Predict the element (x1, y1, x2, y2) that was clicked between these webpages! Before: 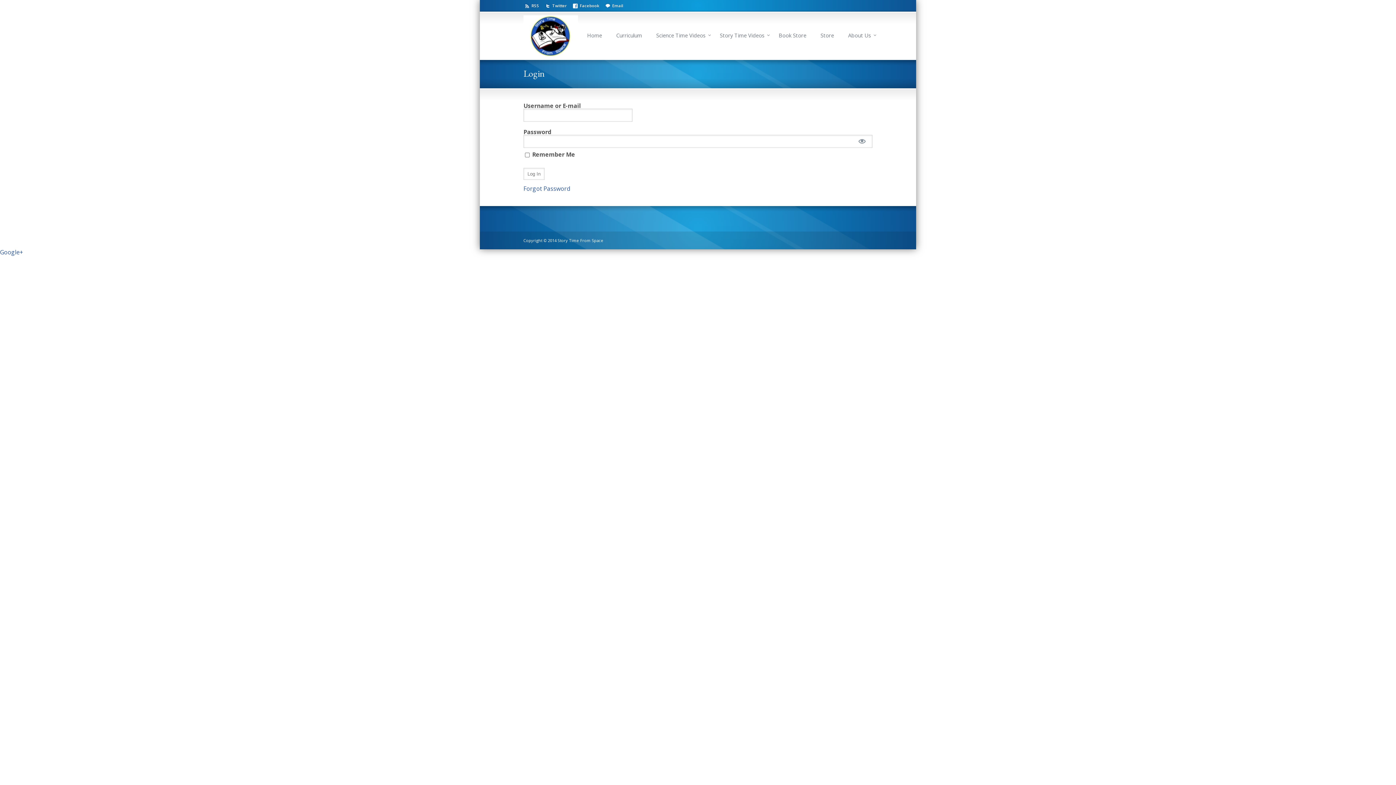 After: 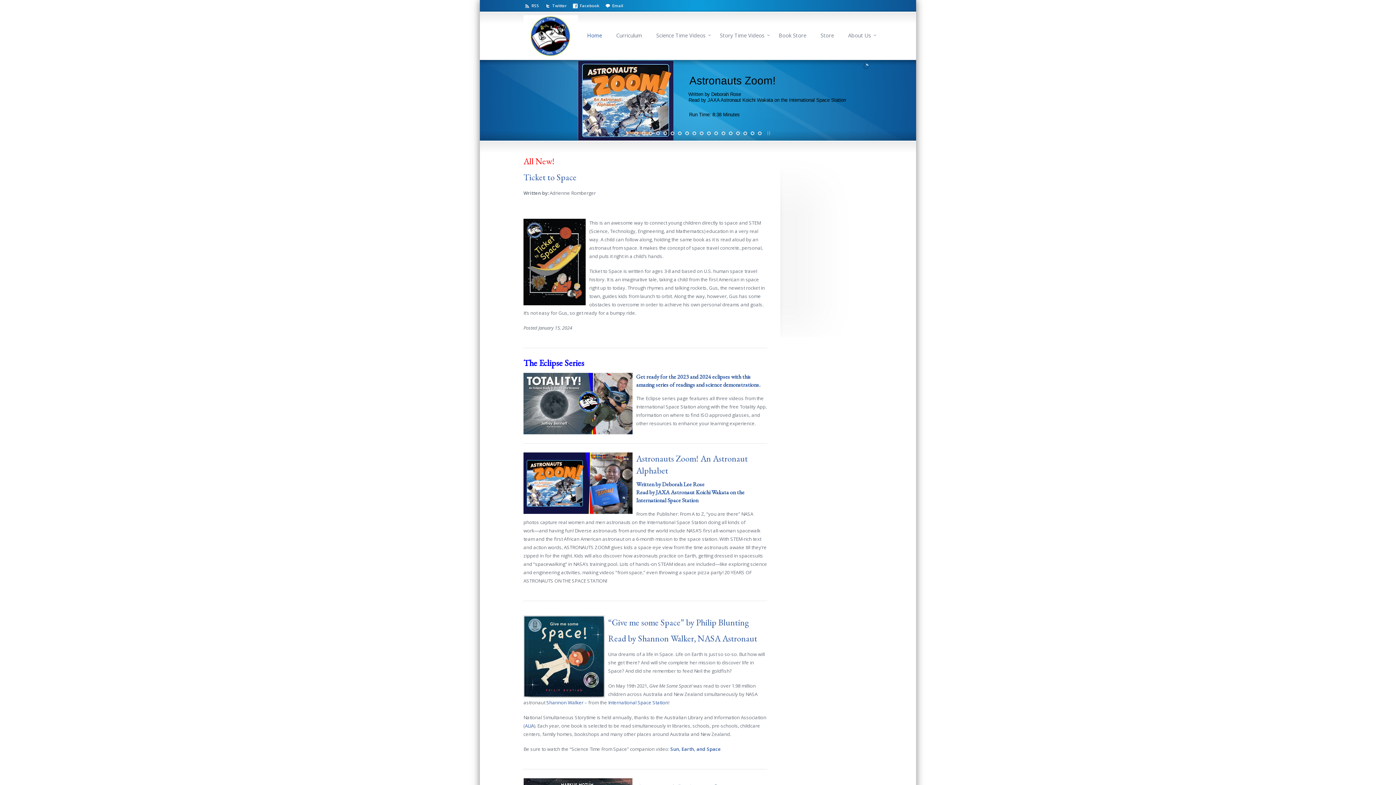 Action: bbox: (523, 1, 542, 8) label: RSS